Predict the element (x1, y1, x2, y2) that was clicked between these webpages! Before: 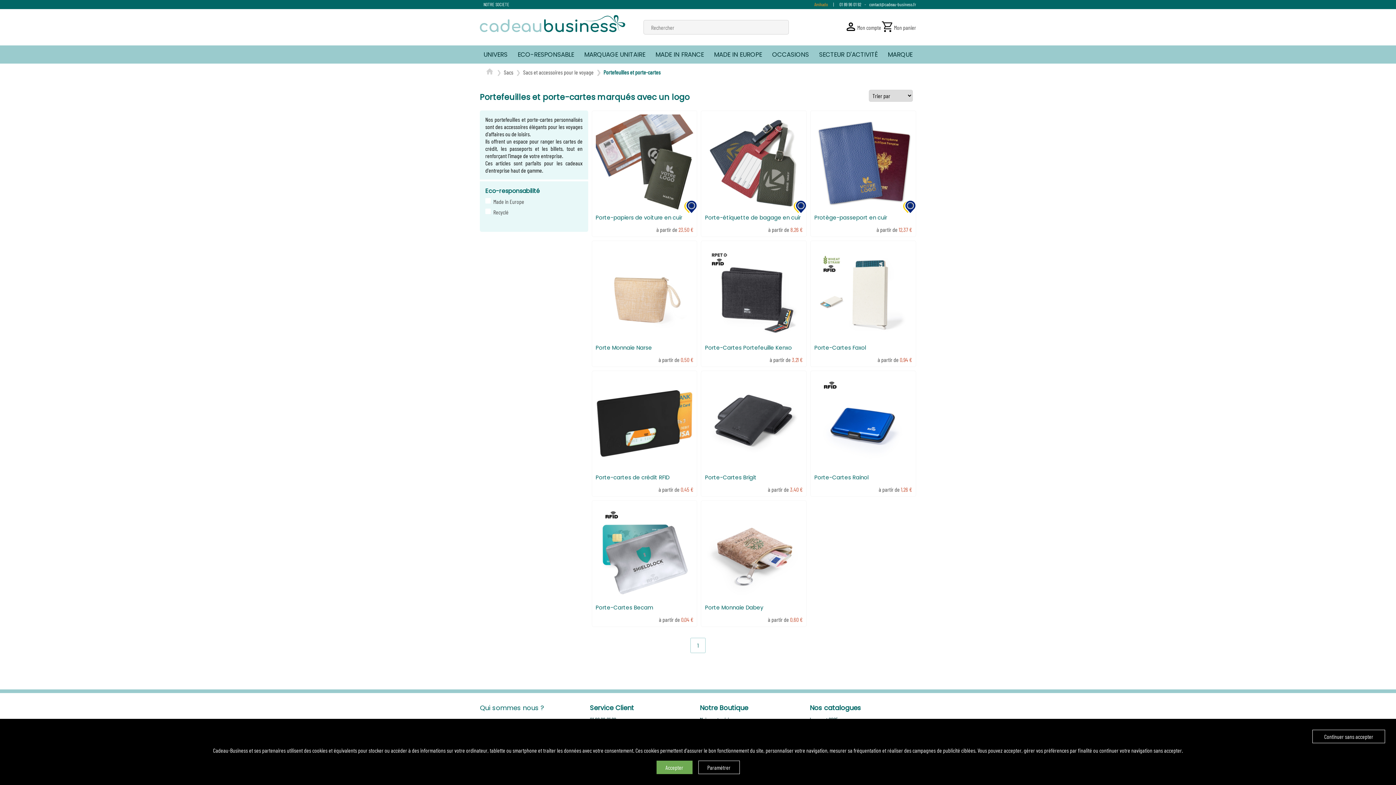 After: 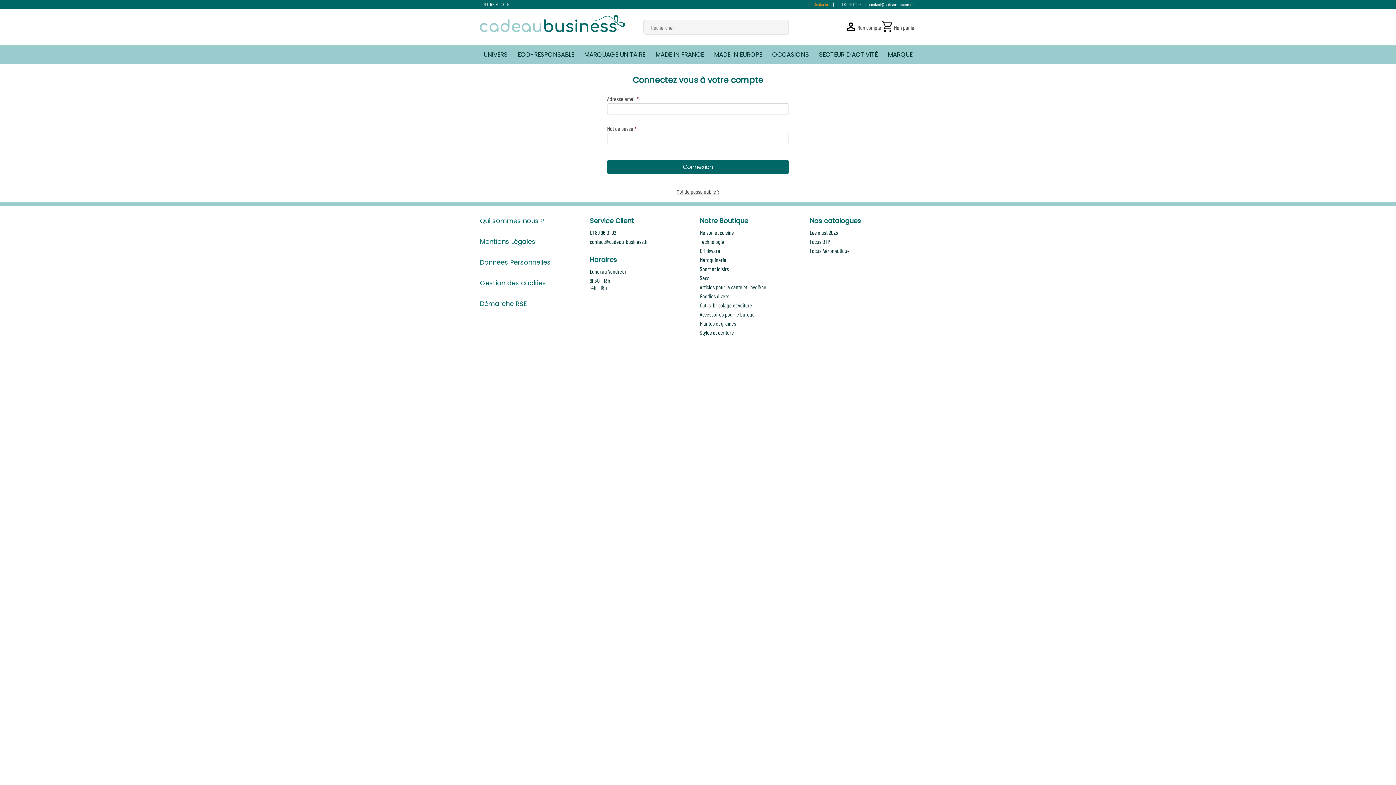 Action: label: Mon compte bbox: (857, 23, 881, 30)